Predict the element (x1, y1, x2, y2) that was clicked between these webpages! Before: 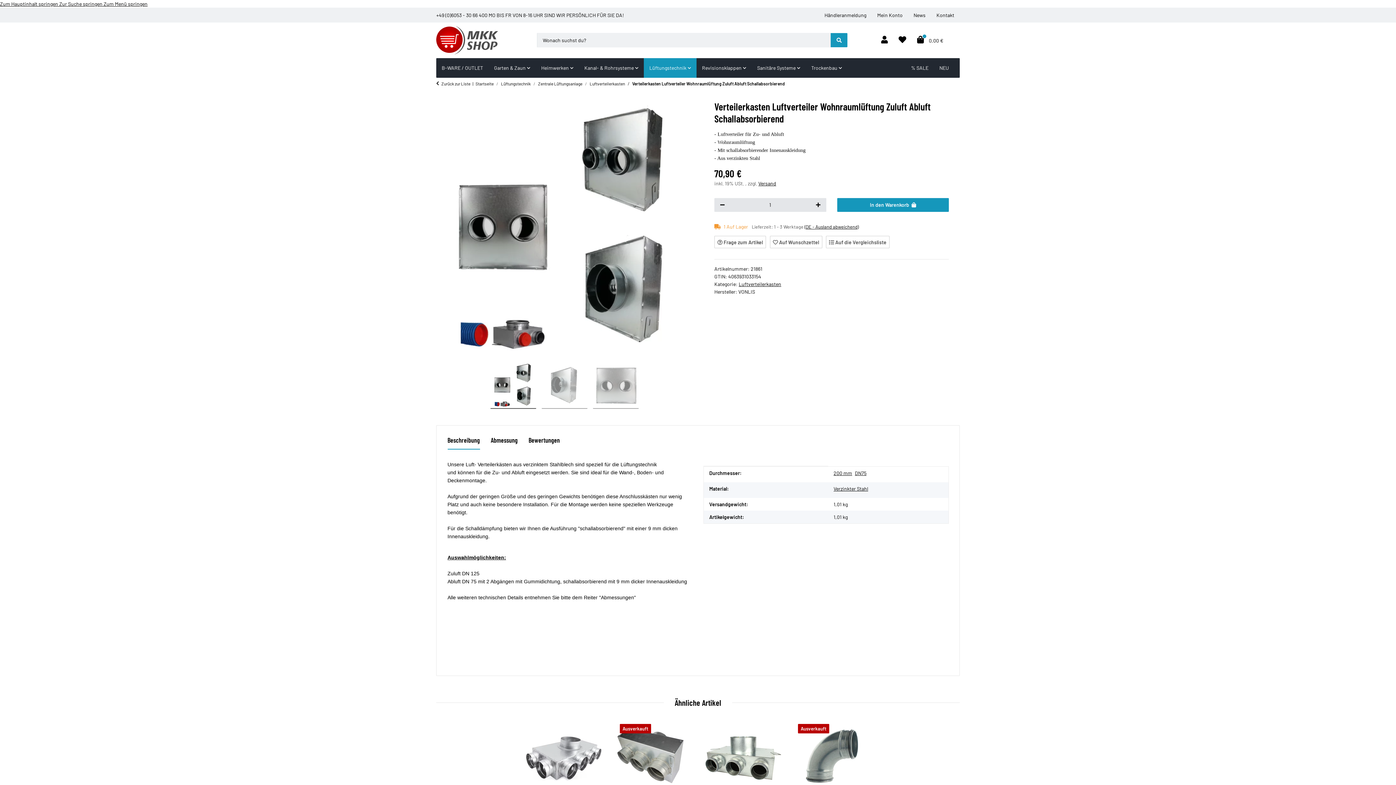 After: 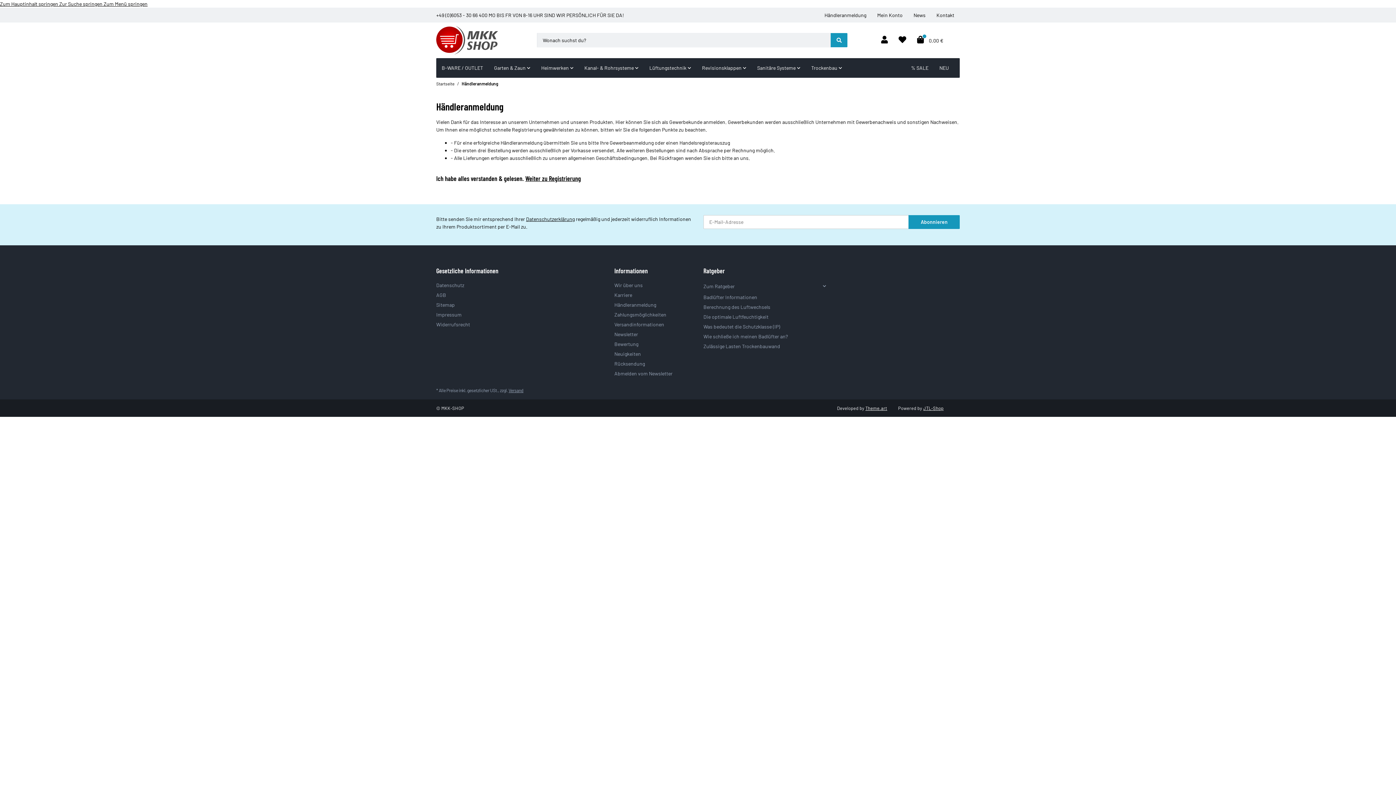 Action: label: Händleranmeldung bbox: (819, 7, 872, 22)